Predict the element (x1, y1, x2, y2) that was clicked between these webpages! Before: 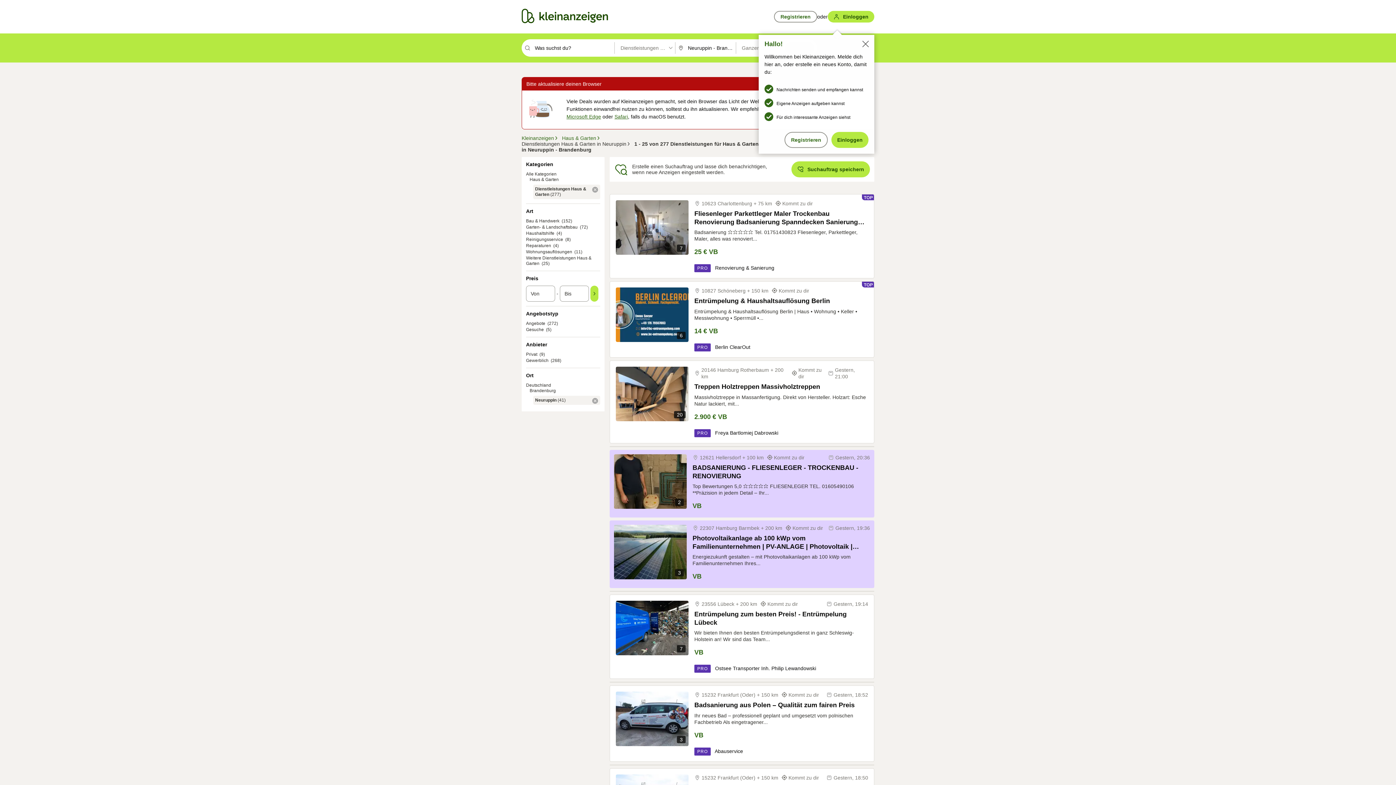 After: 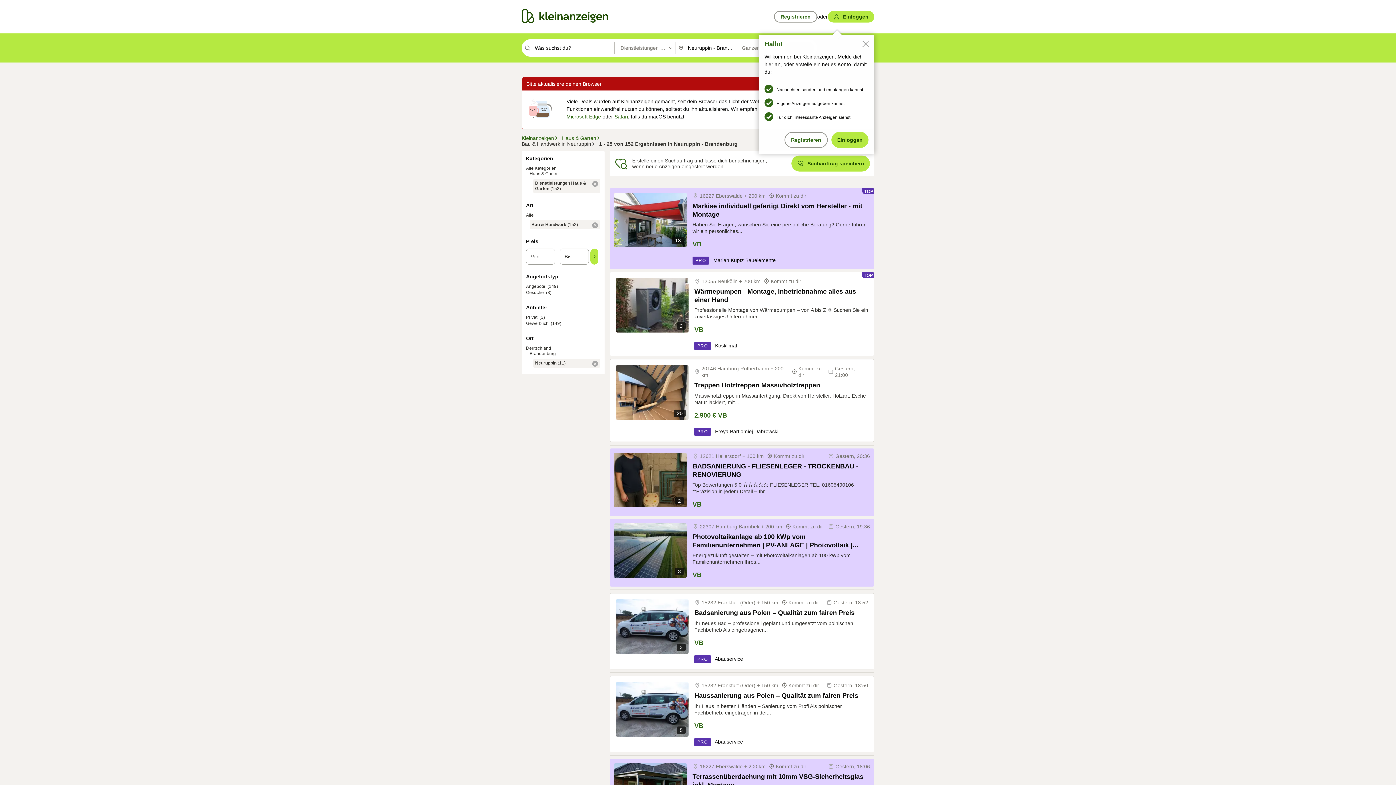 Action: label: Bau & Handwerk bbox: (526, 218, 559, 223)